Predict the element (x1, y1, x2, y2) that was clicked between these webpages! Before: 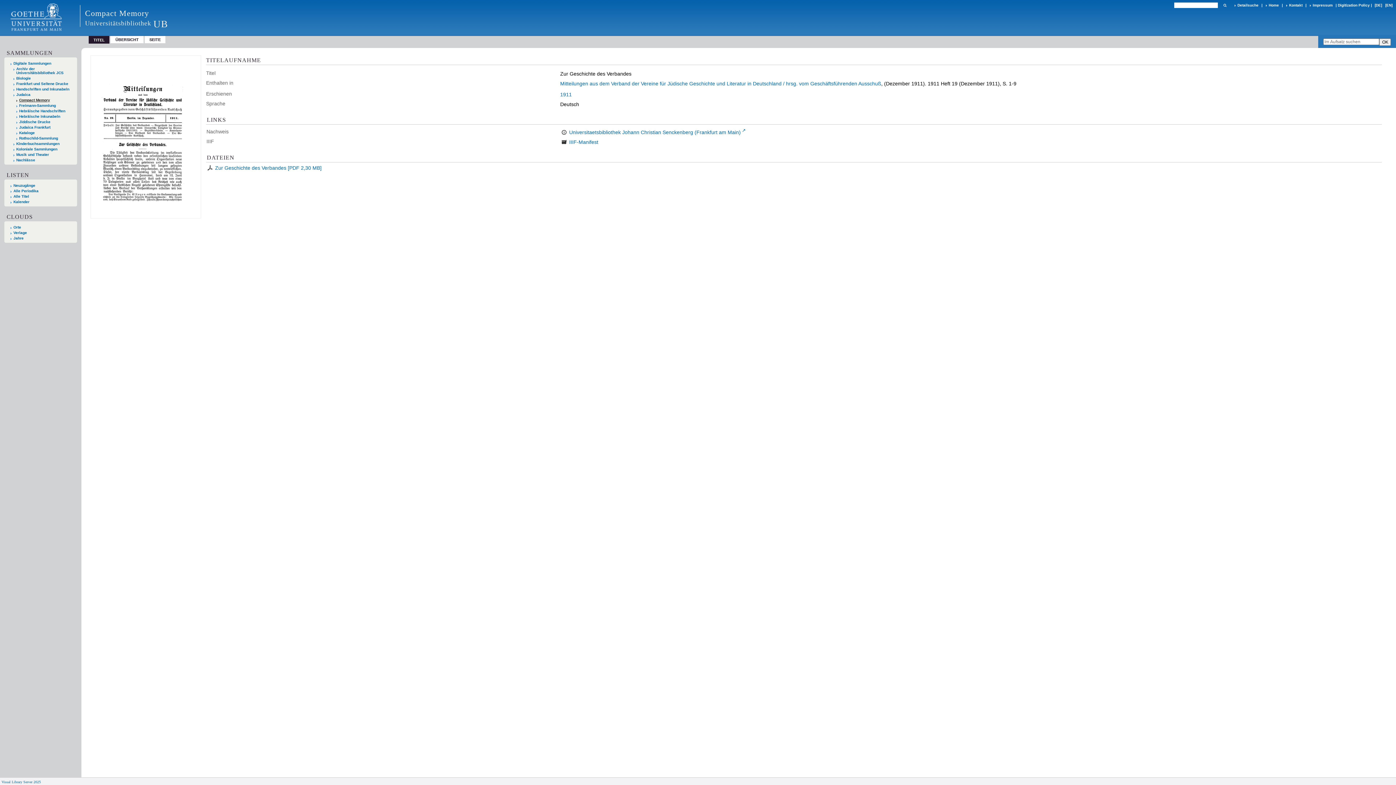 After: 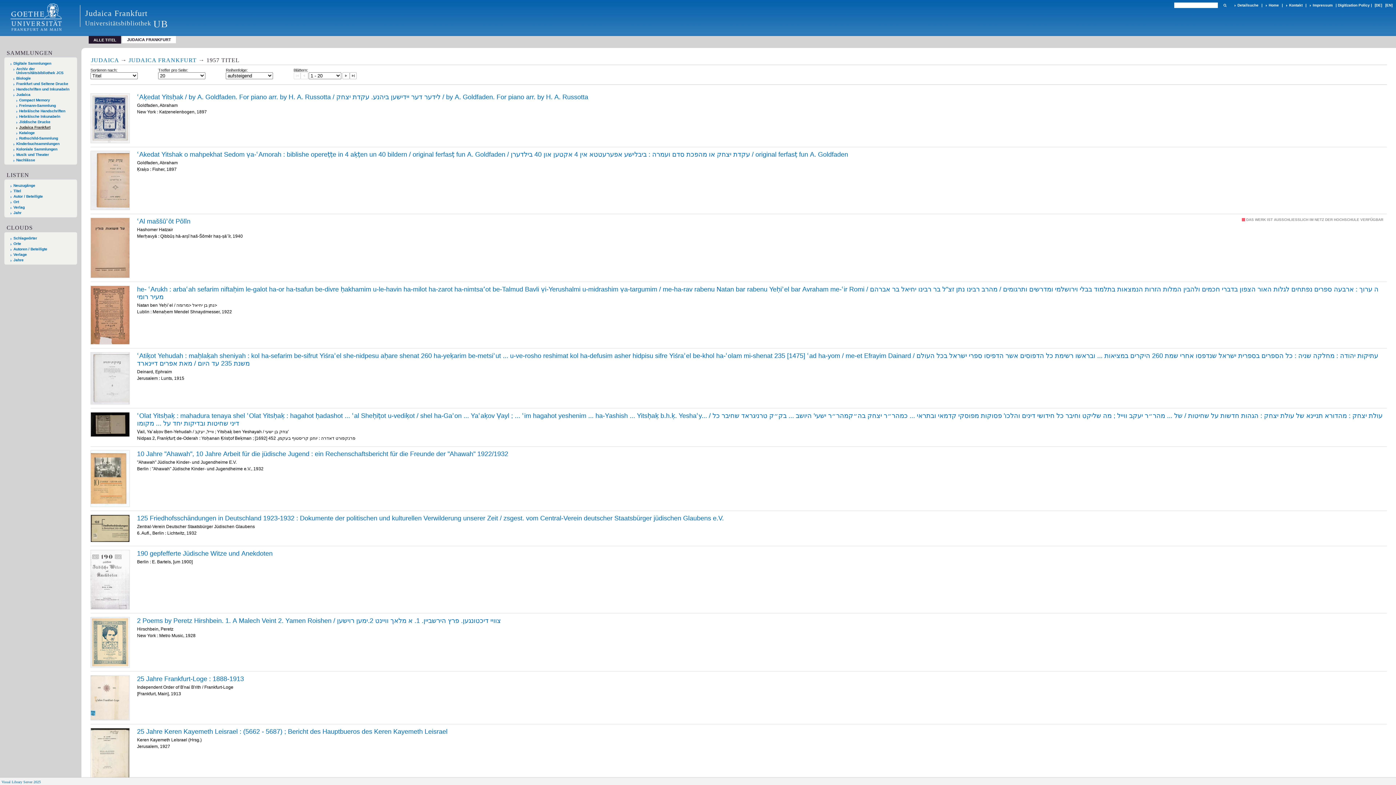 Action: label: Judaica Frankfurt bbox: (16, 125, 70, 129)